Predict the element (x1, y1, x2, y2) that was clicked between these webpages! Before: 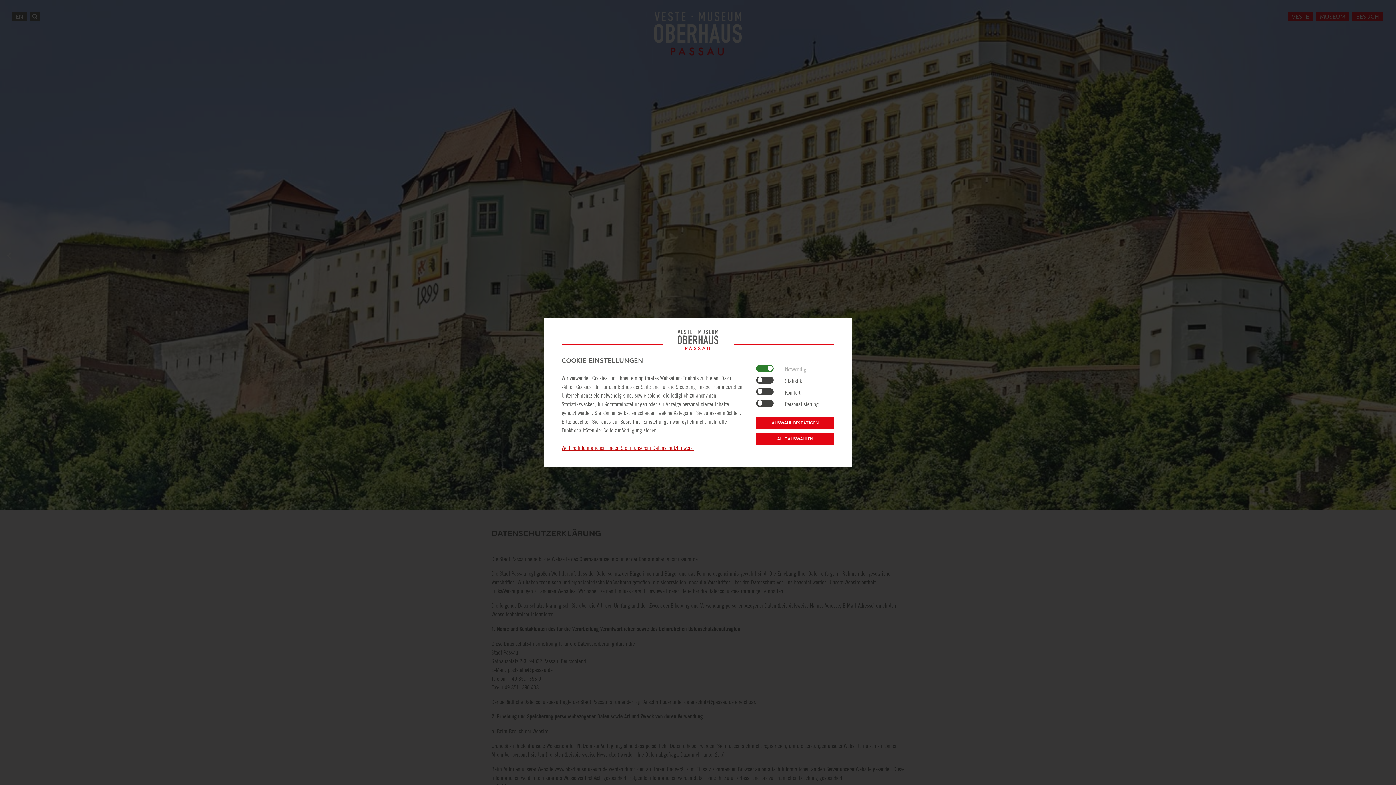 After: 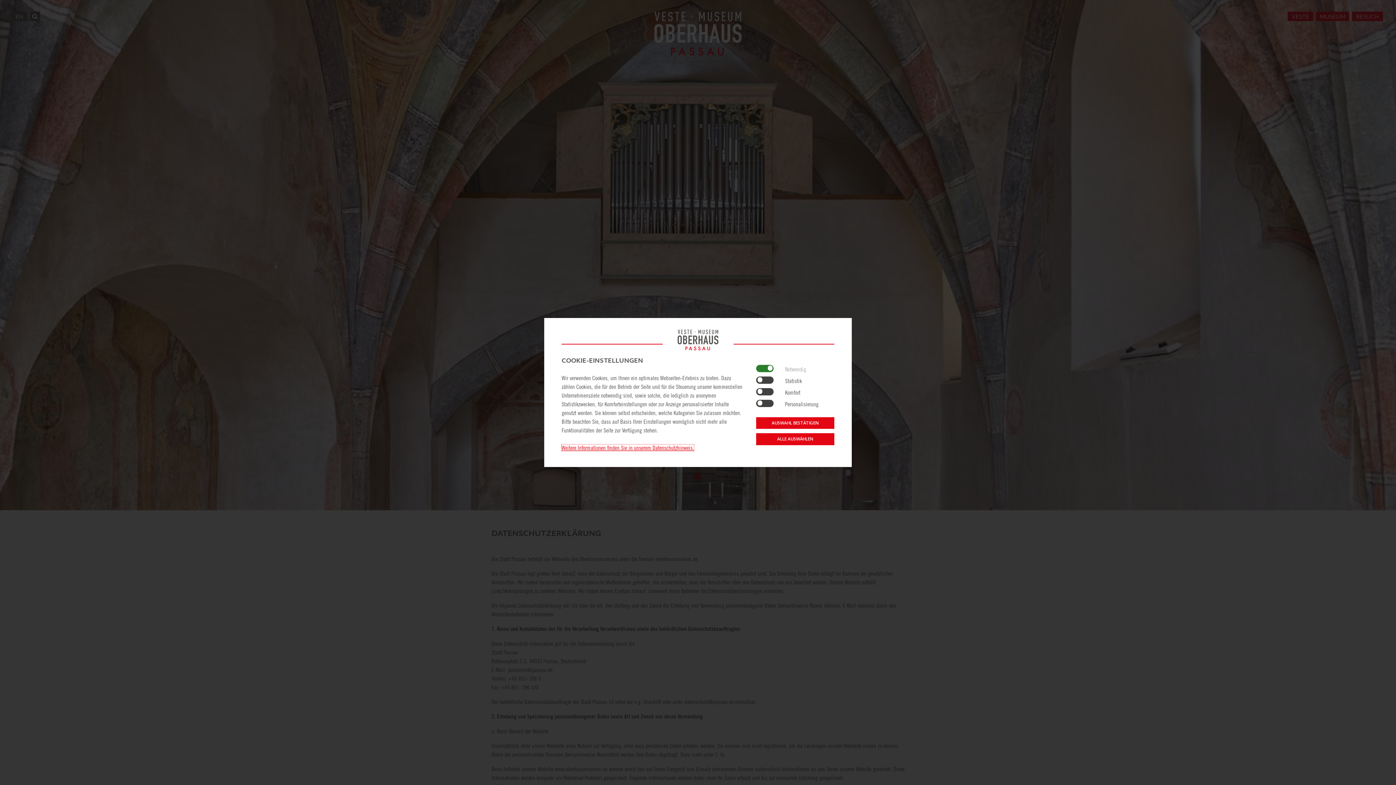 Action: label: Weitere Informationen finden Sie in unserem Datenschutzhinweis. bbox: (561, 444, 694, 451)